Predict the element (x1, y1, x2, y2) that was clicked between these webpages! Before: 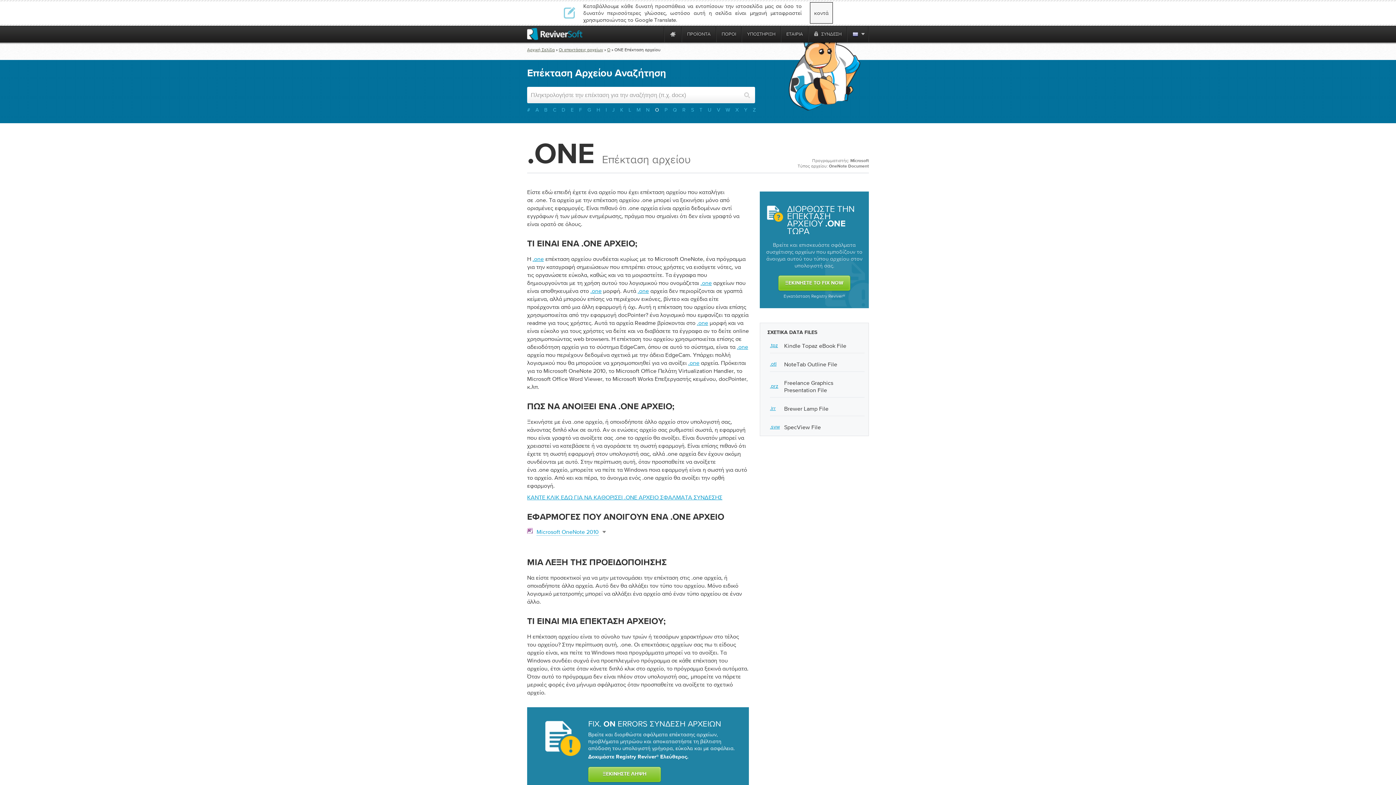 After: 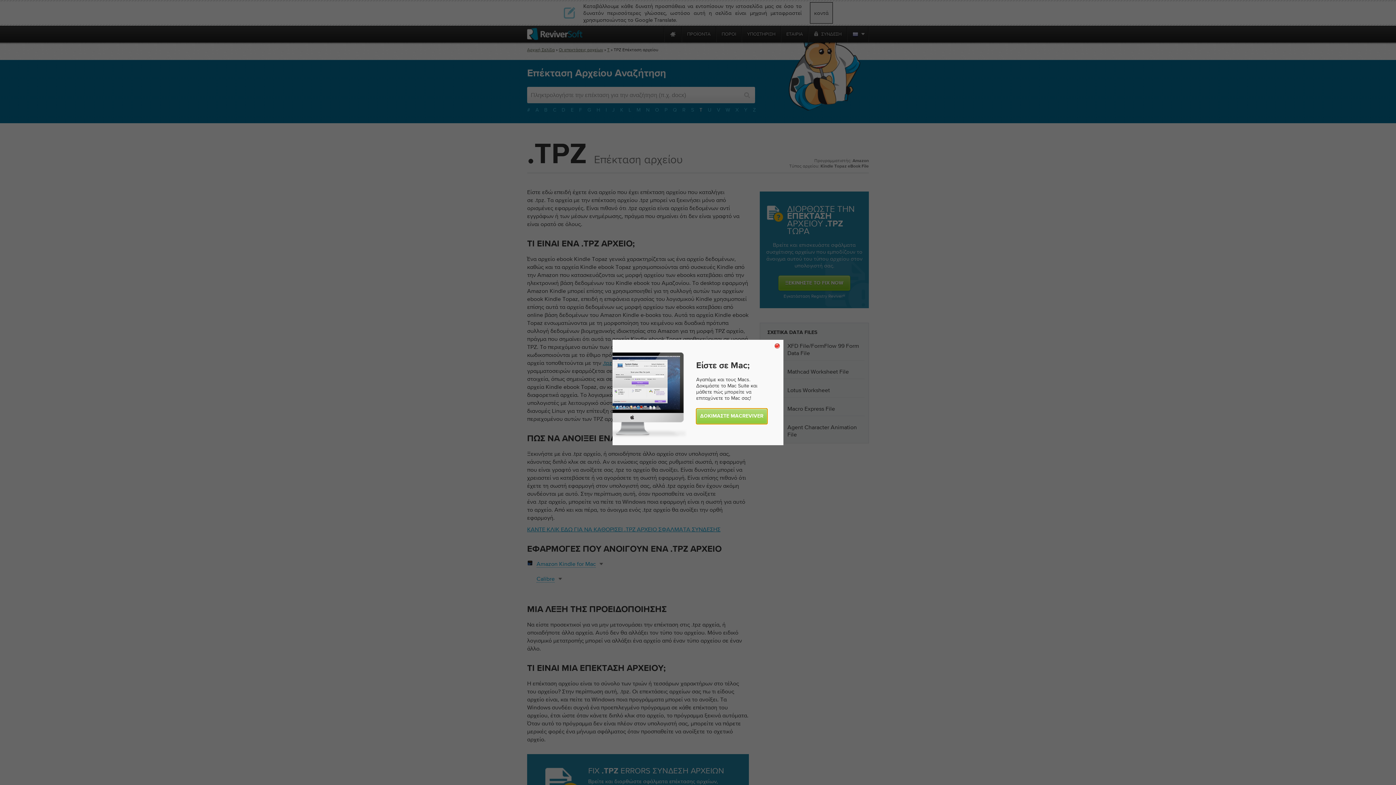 Action: bbox: (770, 342, 780, 348) label: .tpz